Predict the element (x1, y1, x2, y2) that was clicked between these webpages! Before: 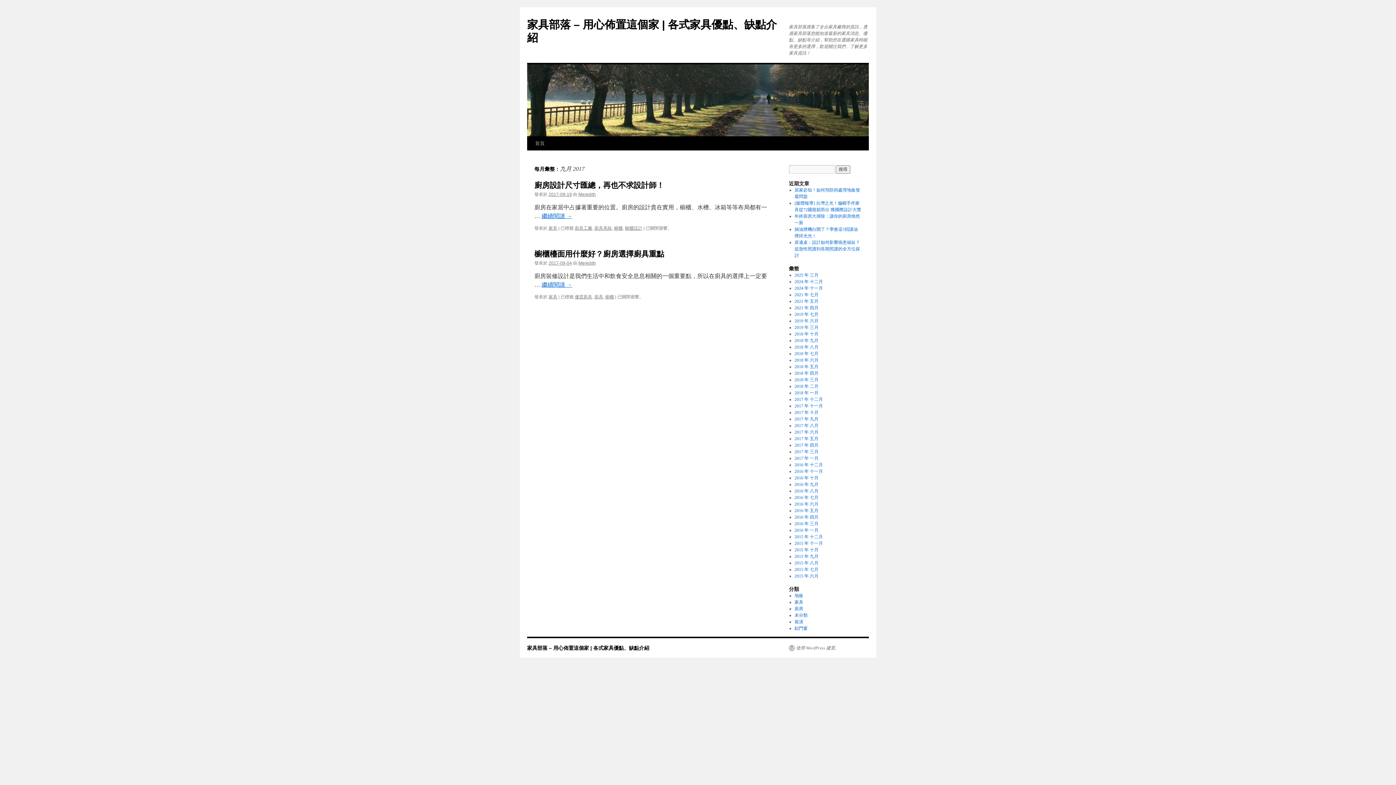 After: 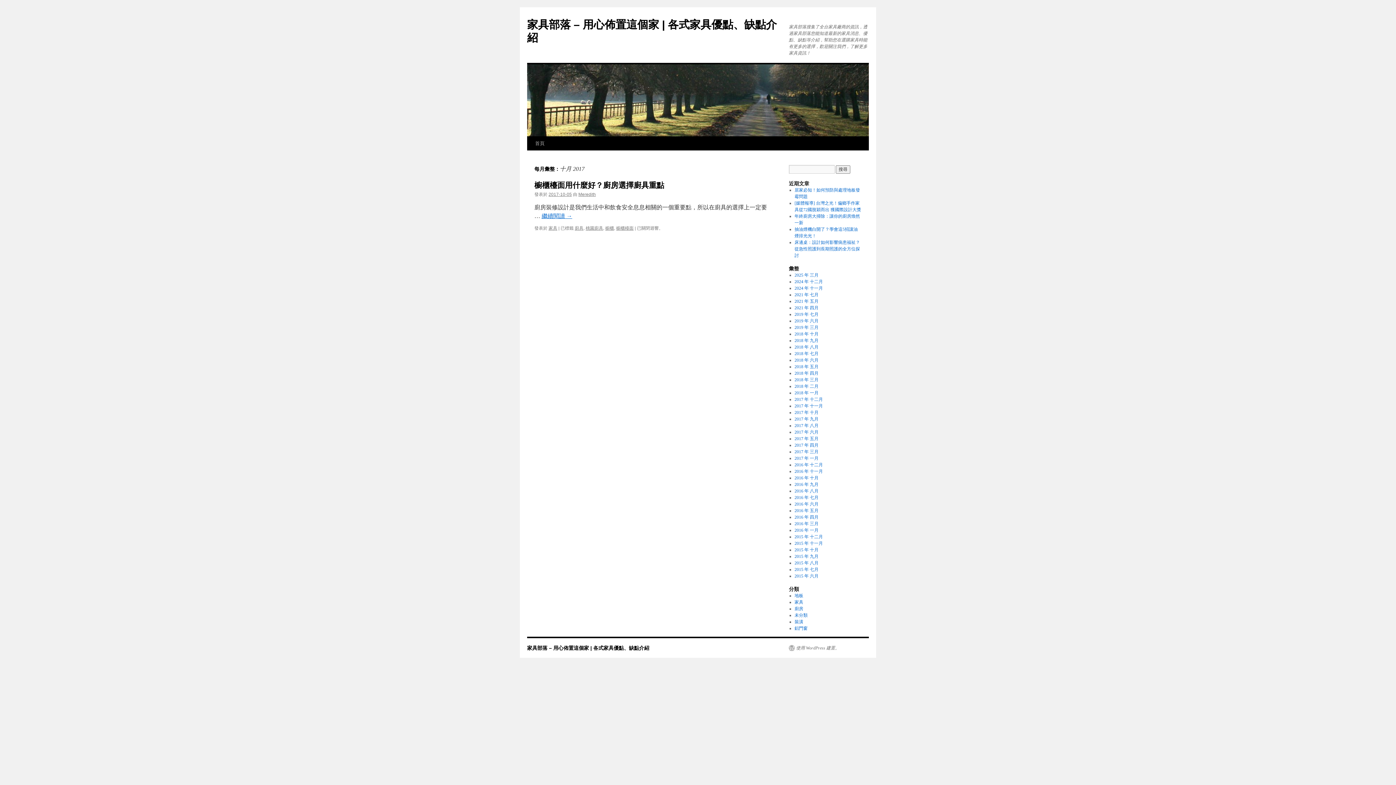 Action: label: 2017 年 十月 bbox: (794, 410, 818, 415)